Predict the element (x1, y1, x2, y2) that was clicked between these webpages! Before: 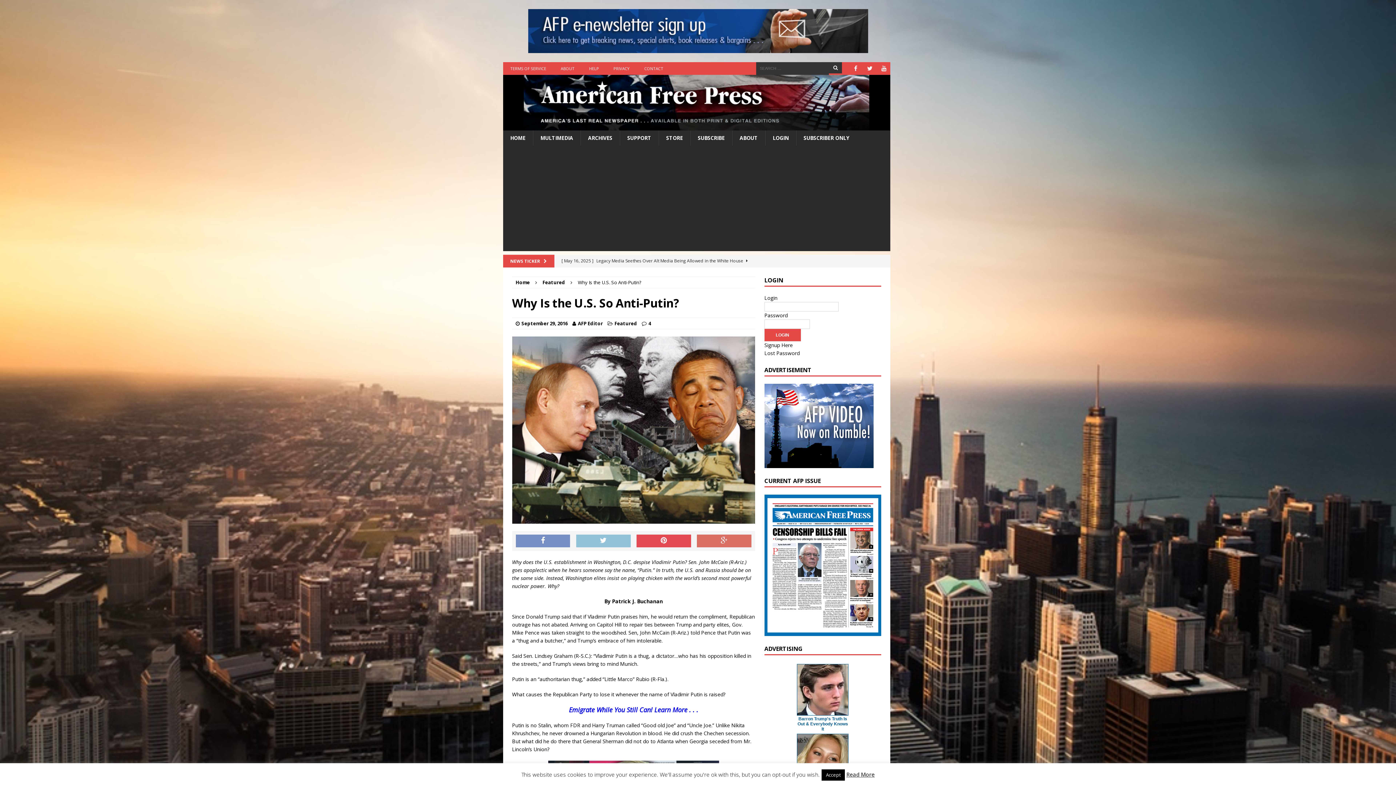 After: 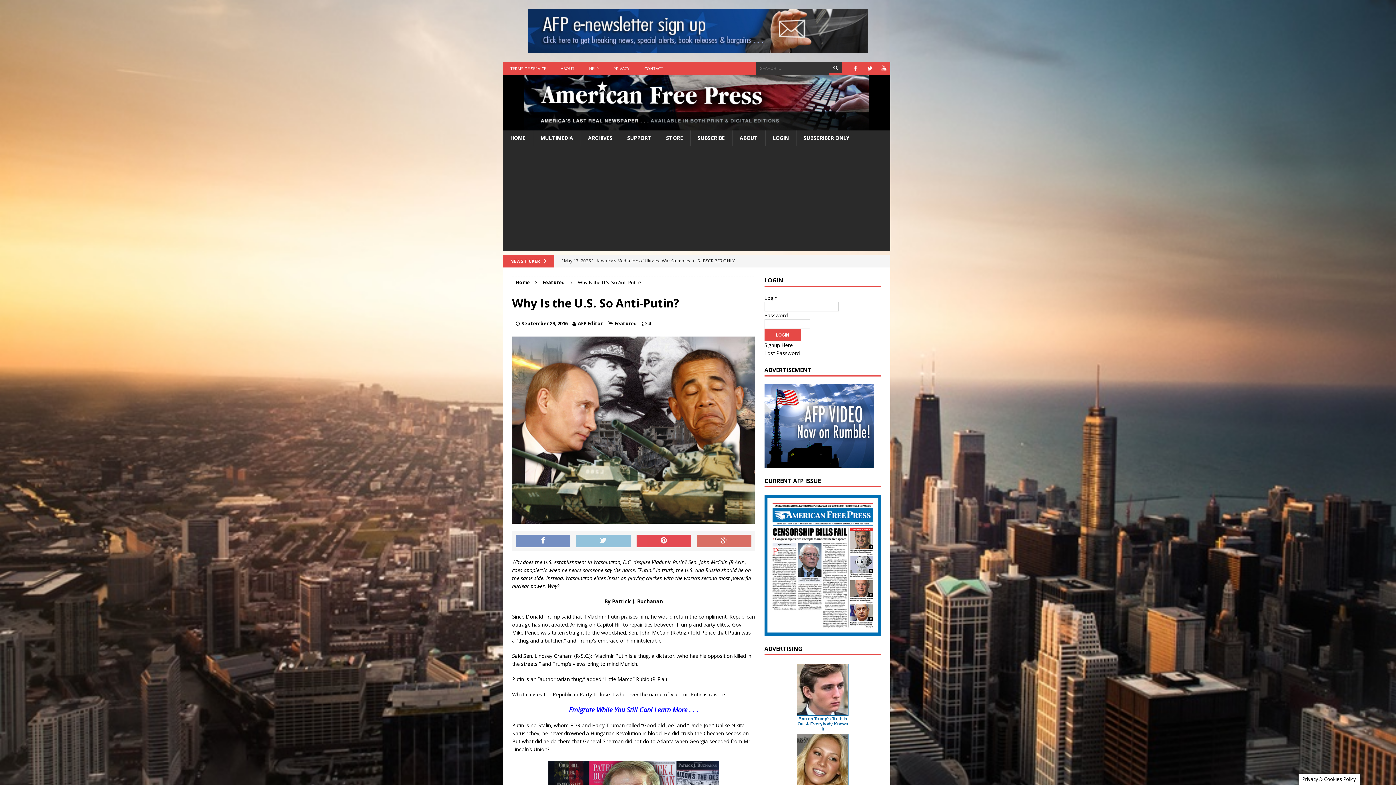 Action: bbox: (821, 769, 845, 781) label: Accept